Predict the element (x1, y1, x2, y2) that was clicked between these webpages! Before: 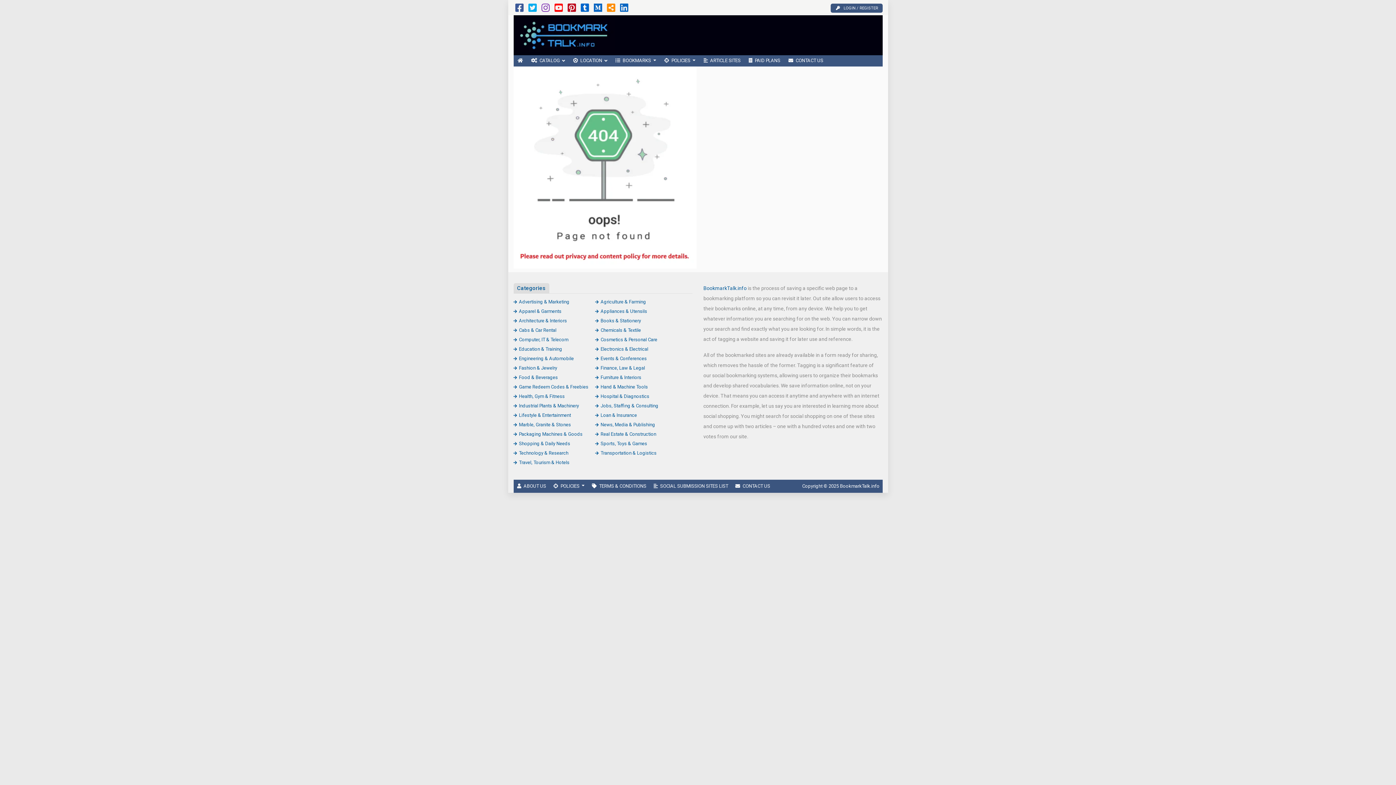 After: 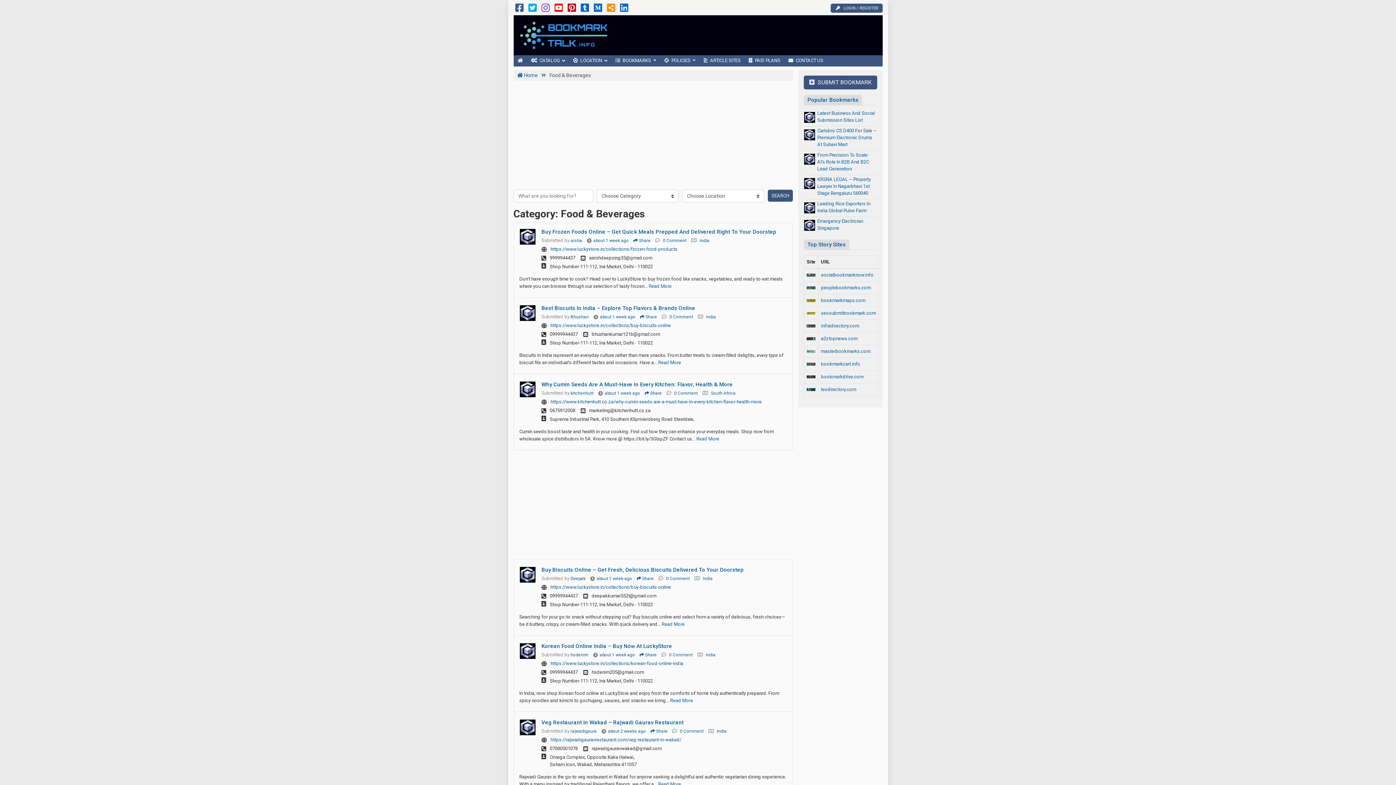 Action: bbox: (513, 374, 558, 380) label: Food & Beverages